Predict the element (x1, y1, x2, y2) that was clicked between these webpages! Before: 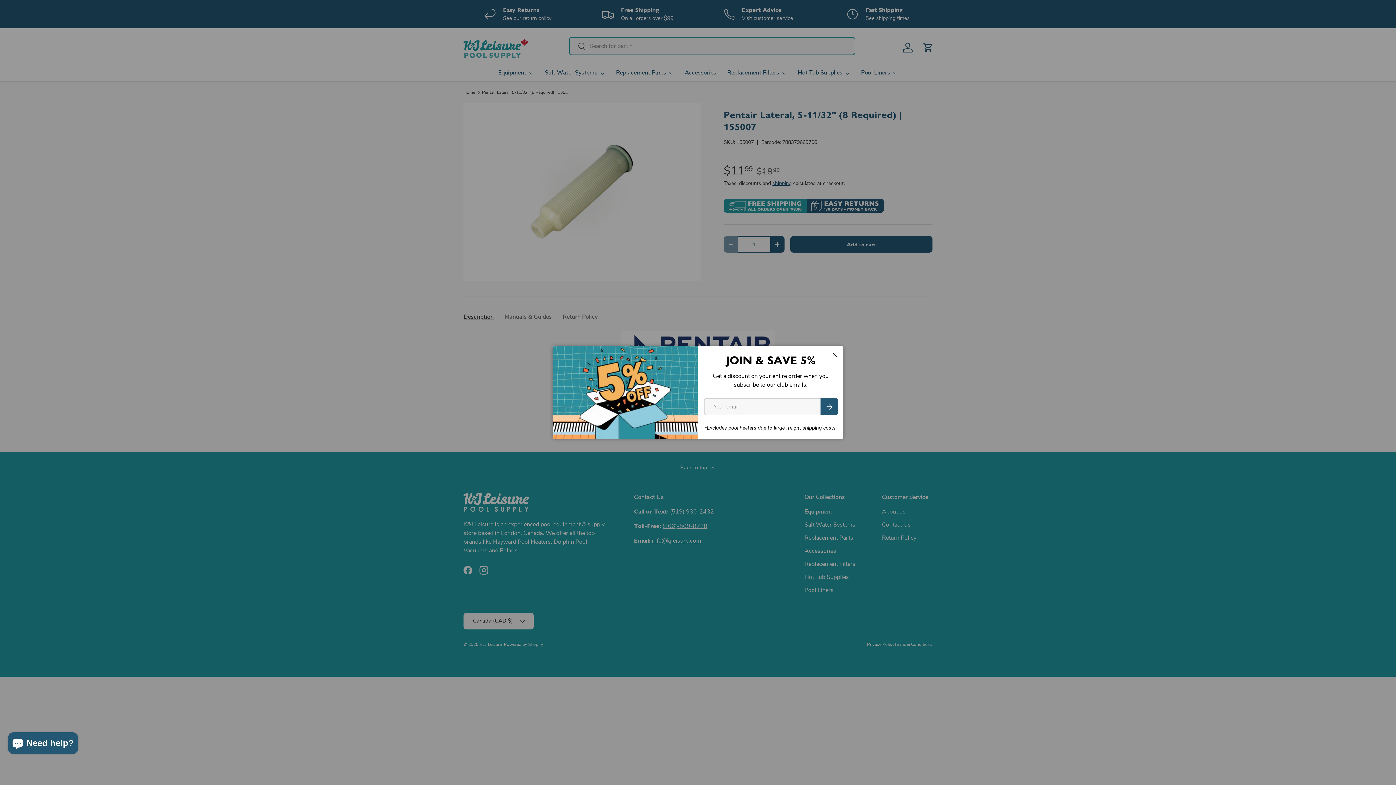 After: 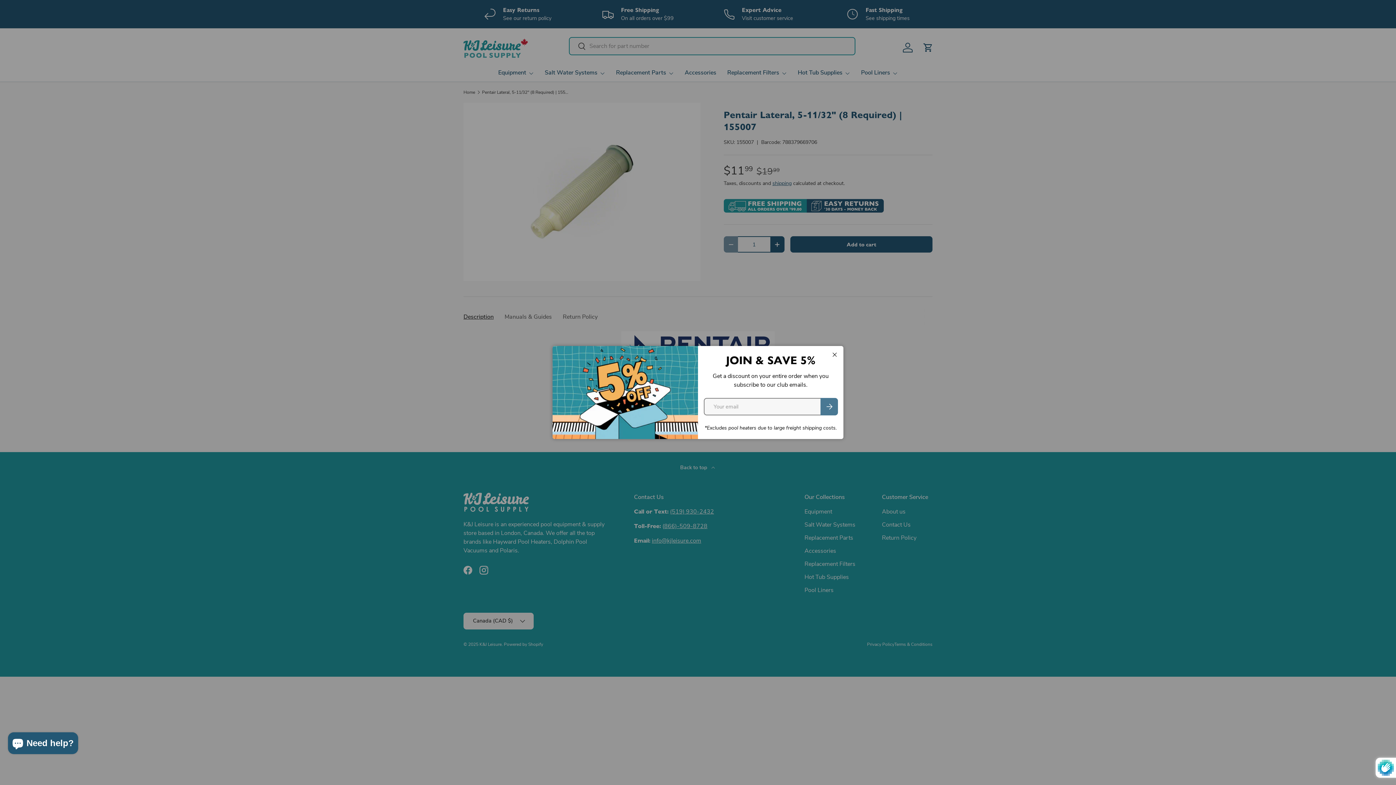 Action: label: Subscribe bbox: (808, 397, 823, 413)